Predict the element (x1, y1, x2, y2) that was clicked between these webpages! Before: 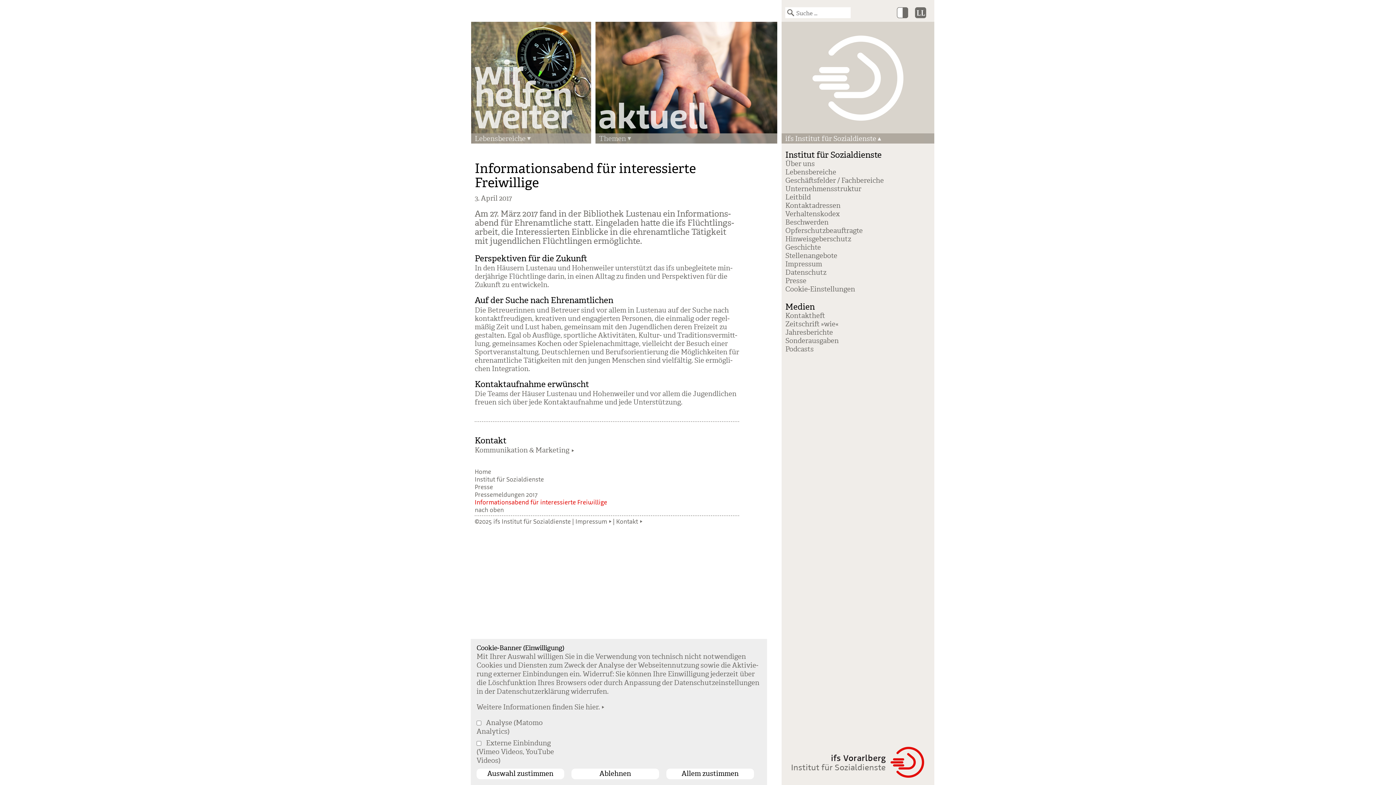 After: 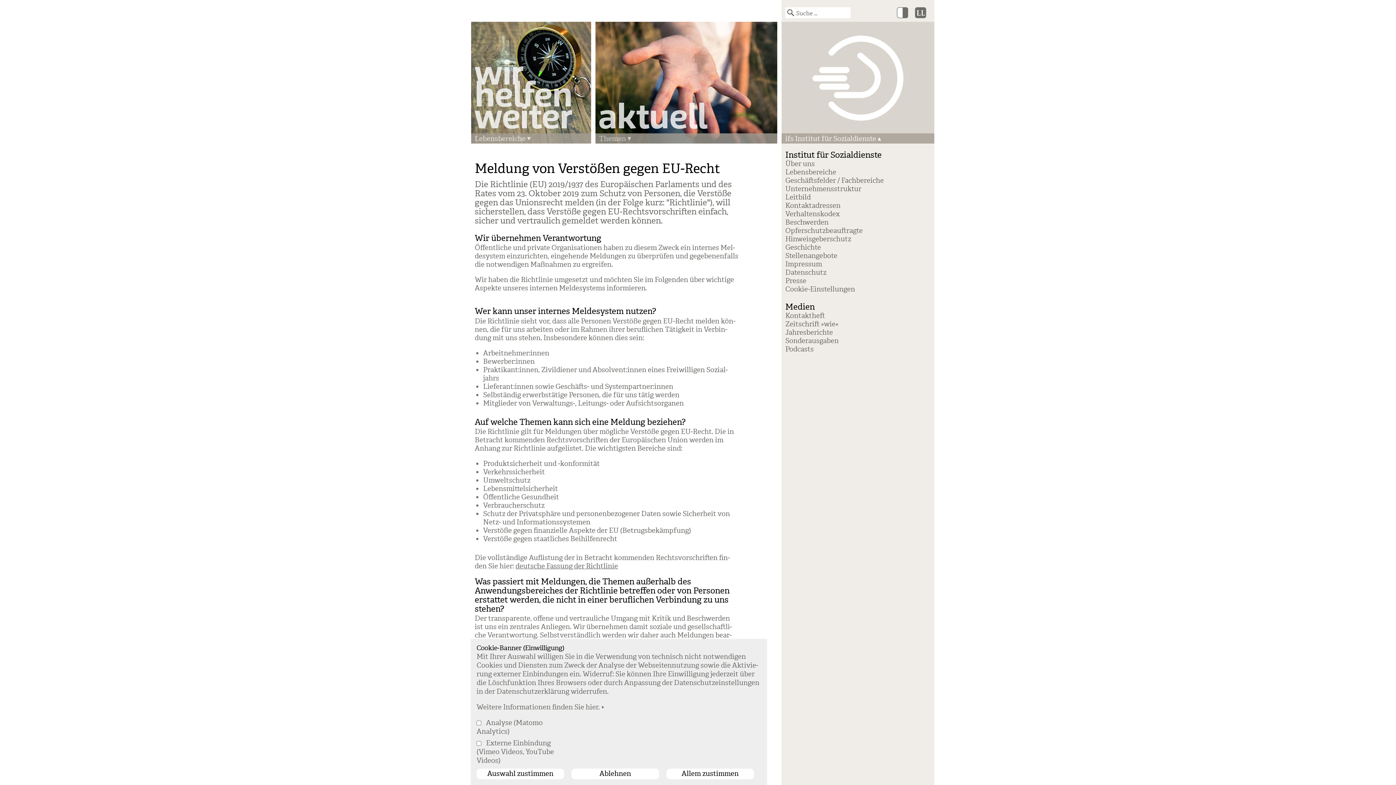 Action: bbox: (785, 235, 851, 243) label: Hinweisgeberschutz